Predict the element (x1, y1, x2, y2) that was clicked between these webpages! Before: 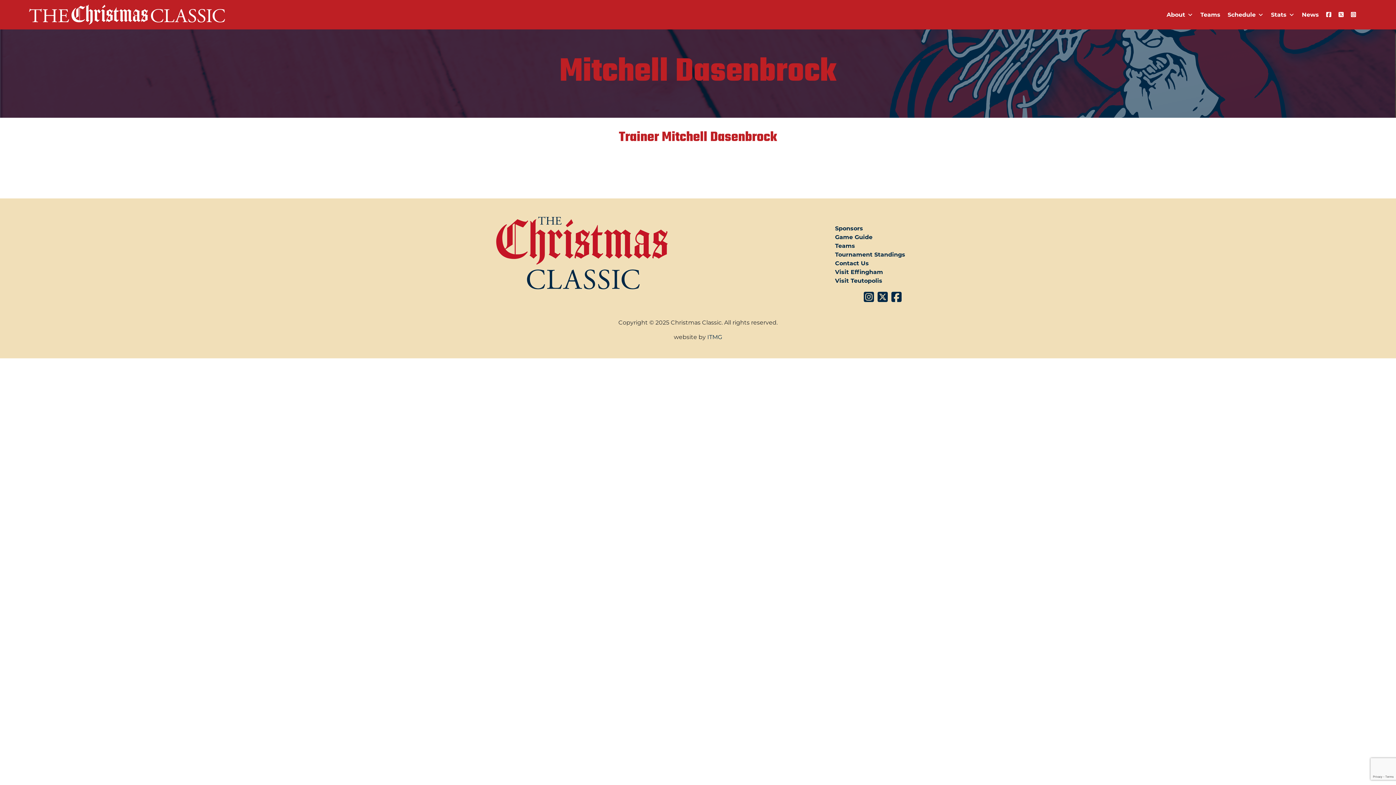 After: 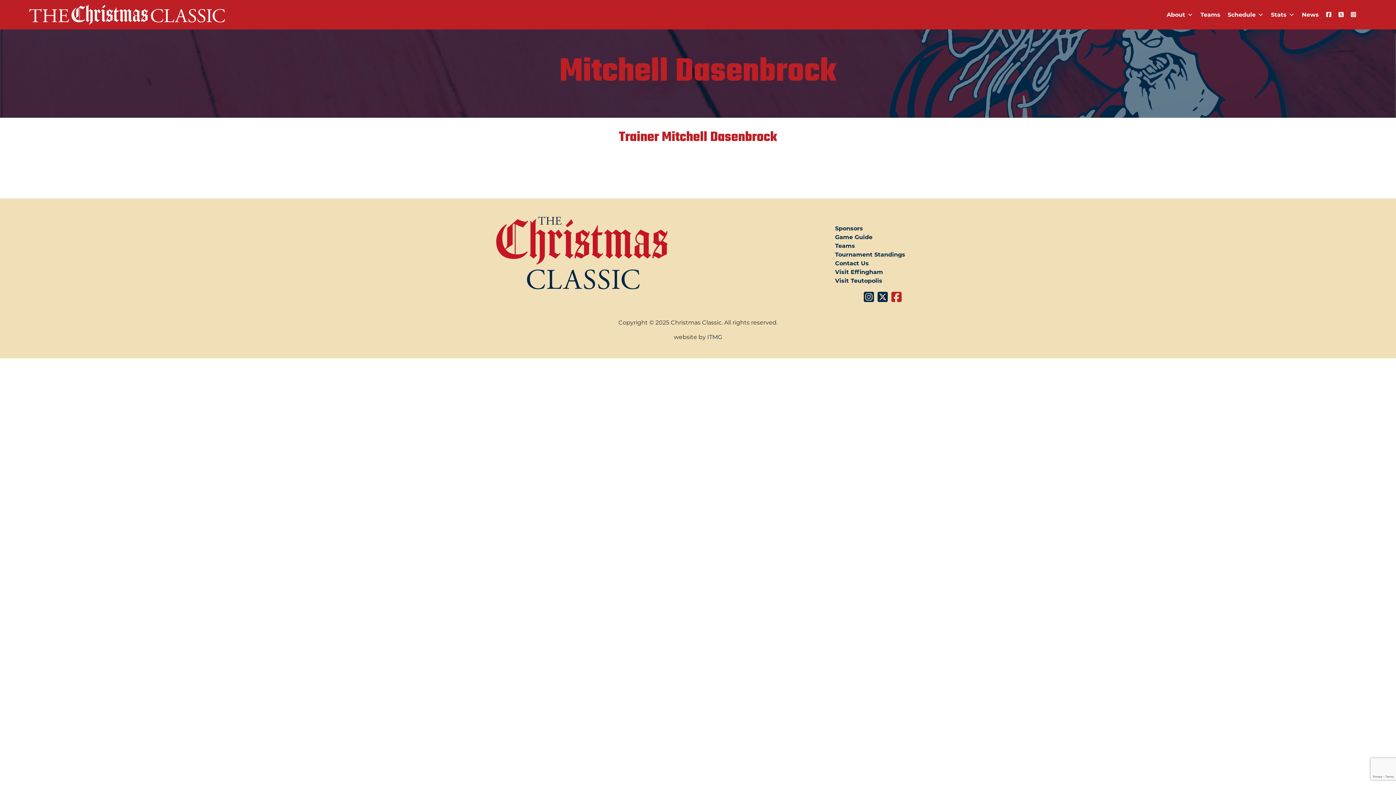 Action: bbox: (891, 291, 905, 303)